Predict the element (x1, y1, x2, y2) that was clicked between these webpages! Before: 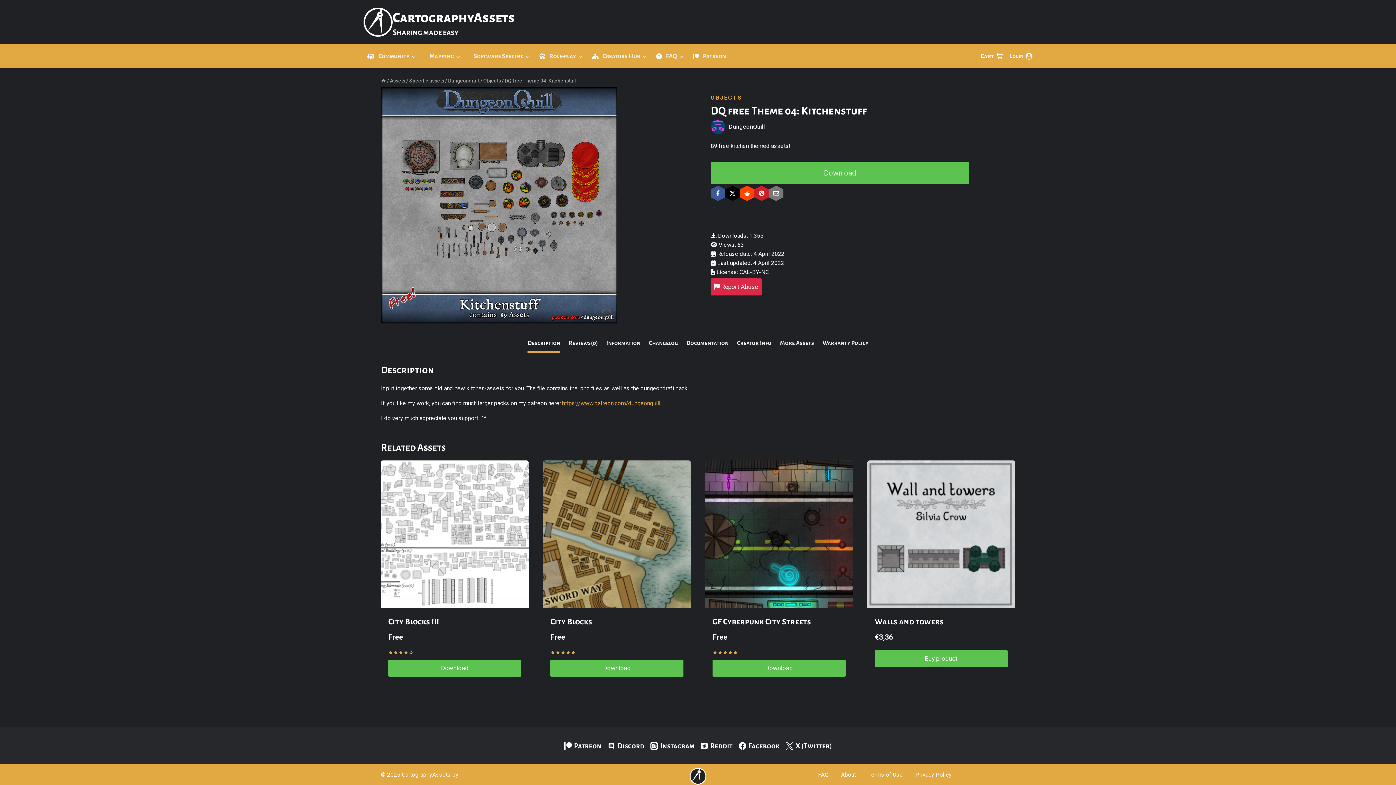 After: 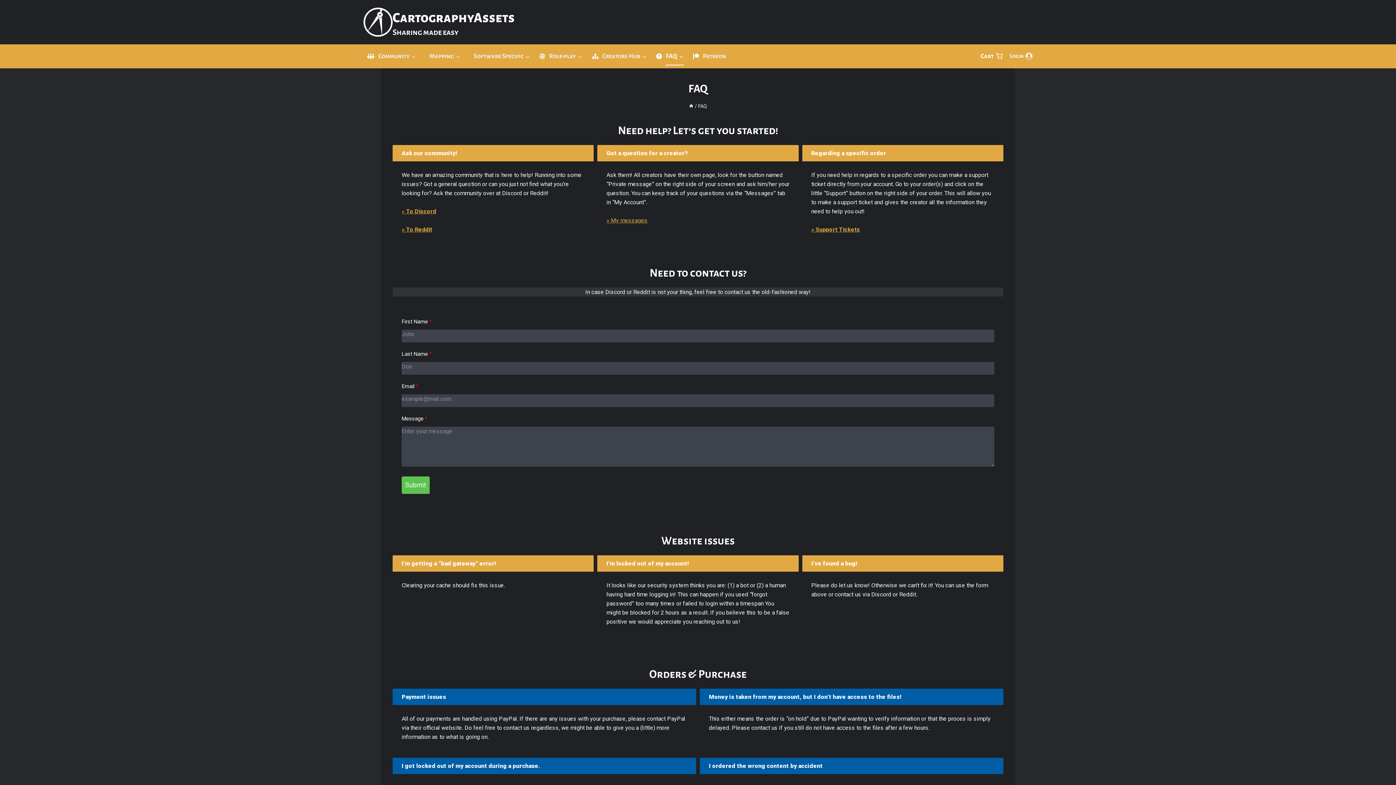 Action: label: FAQ bbox: (814, 768, 832, 781)